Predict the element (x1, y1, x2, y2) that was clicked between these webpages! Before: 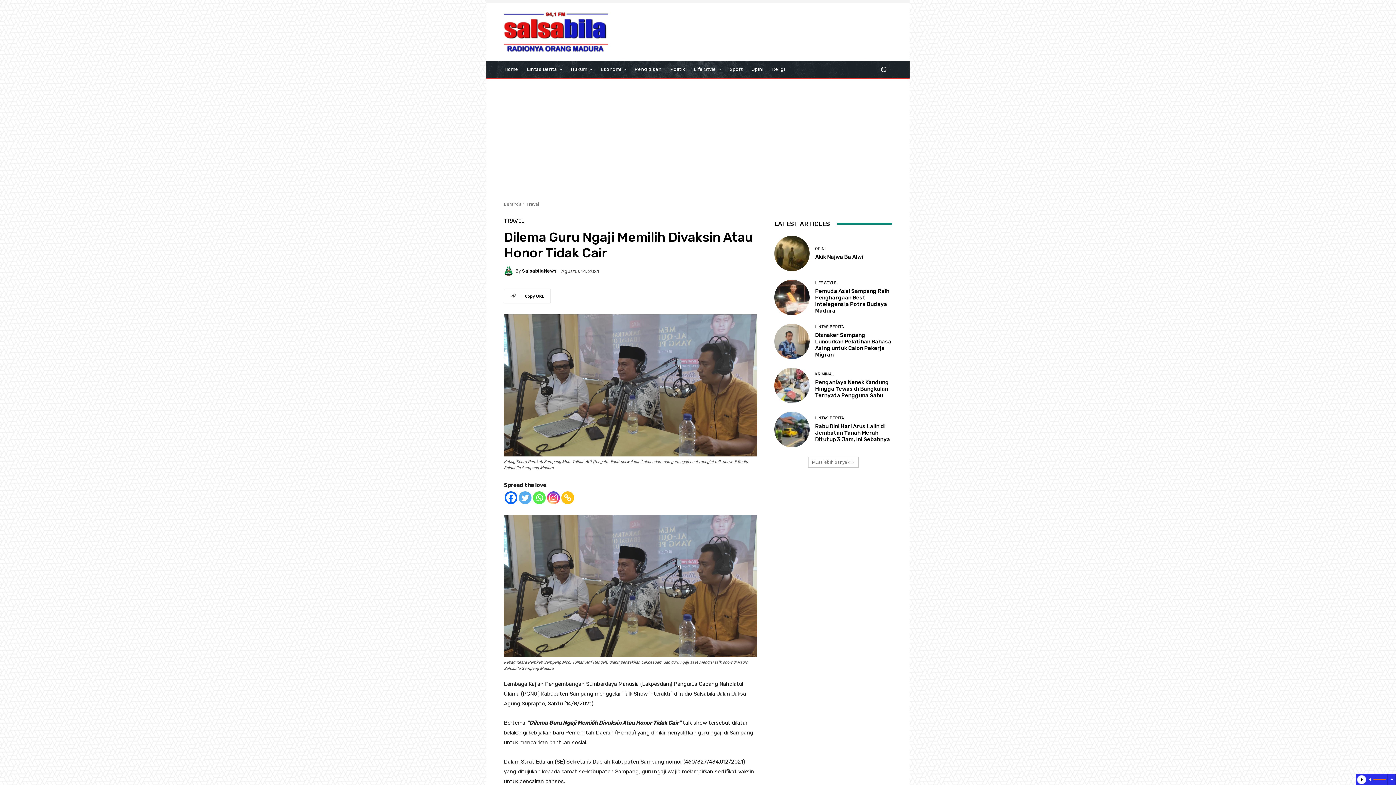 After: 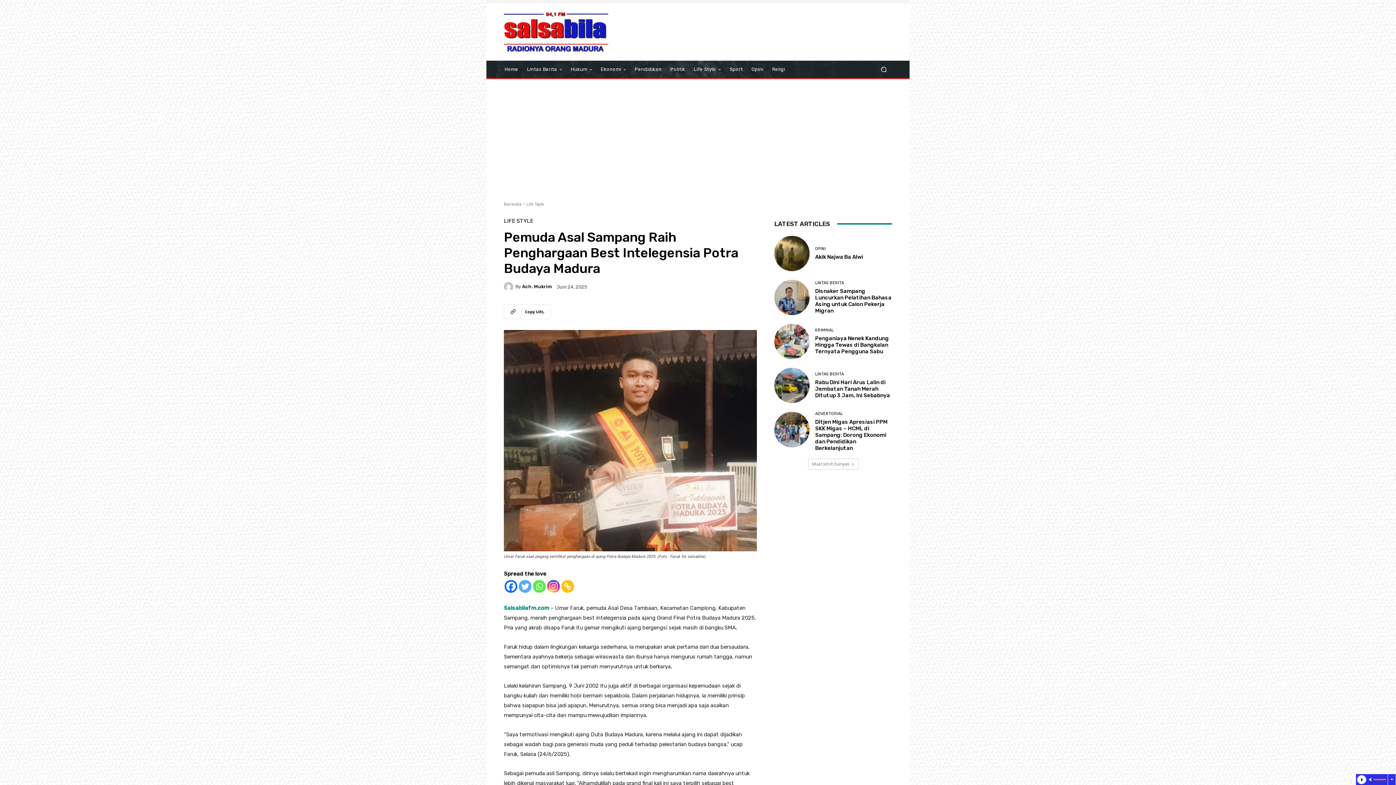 Action: label: Pemuda Asal Sampang Raih Penghargaan Best Intelegensia Potra Budaya Madura bbox: (815, 287, 889, 314)